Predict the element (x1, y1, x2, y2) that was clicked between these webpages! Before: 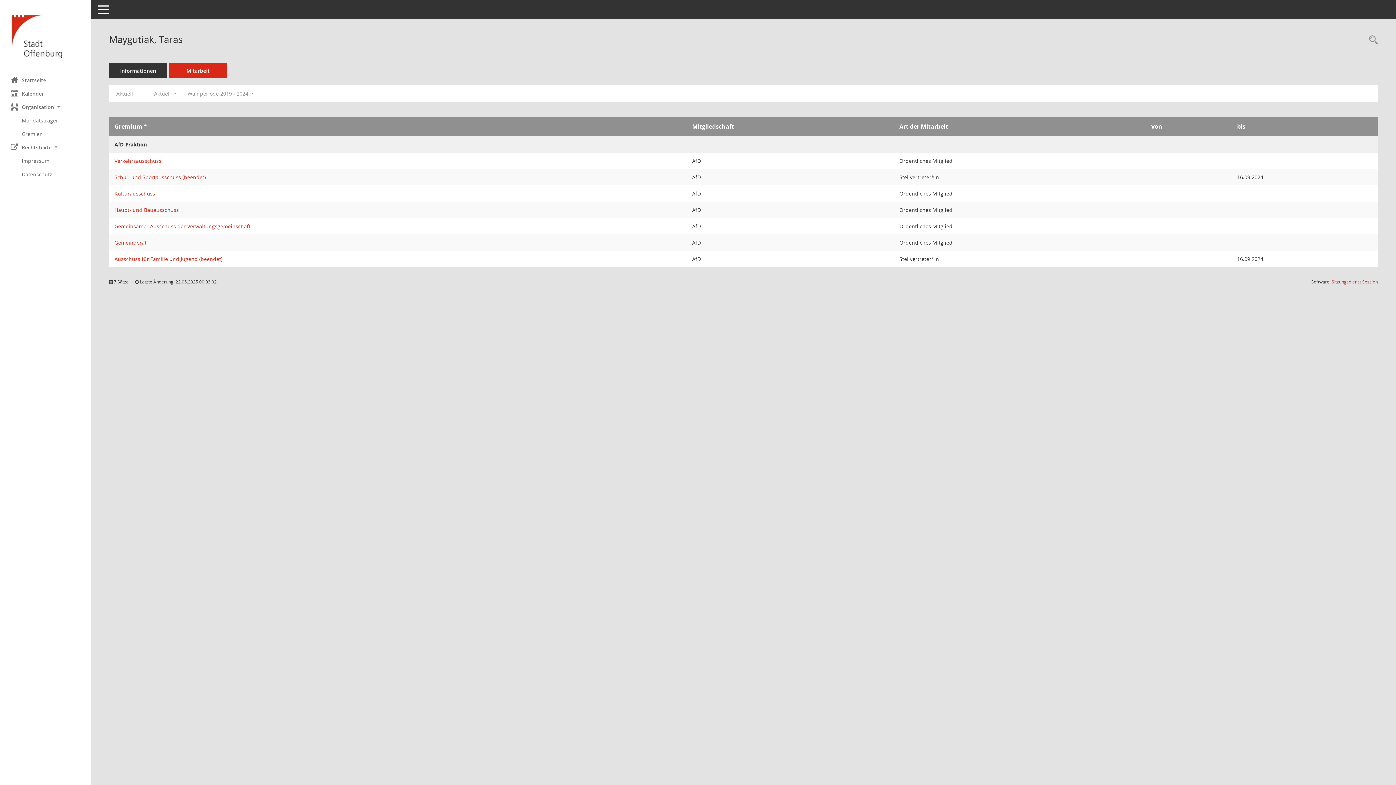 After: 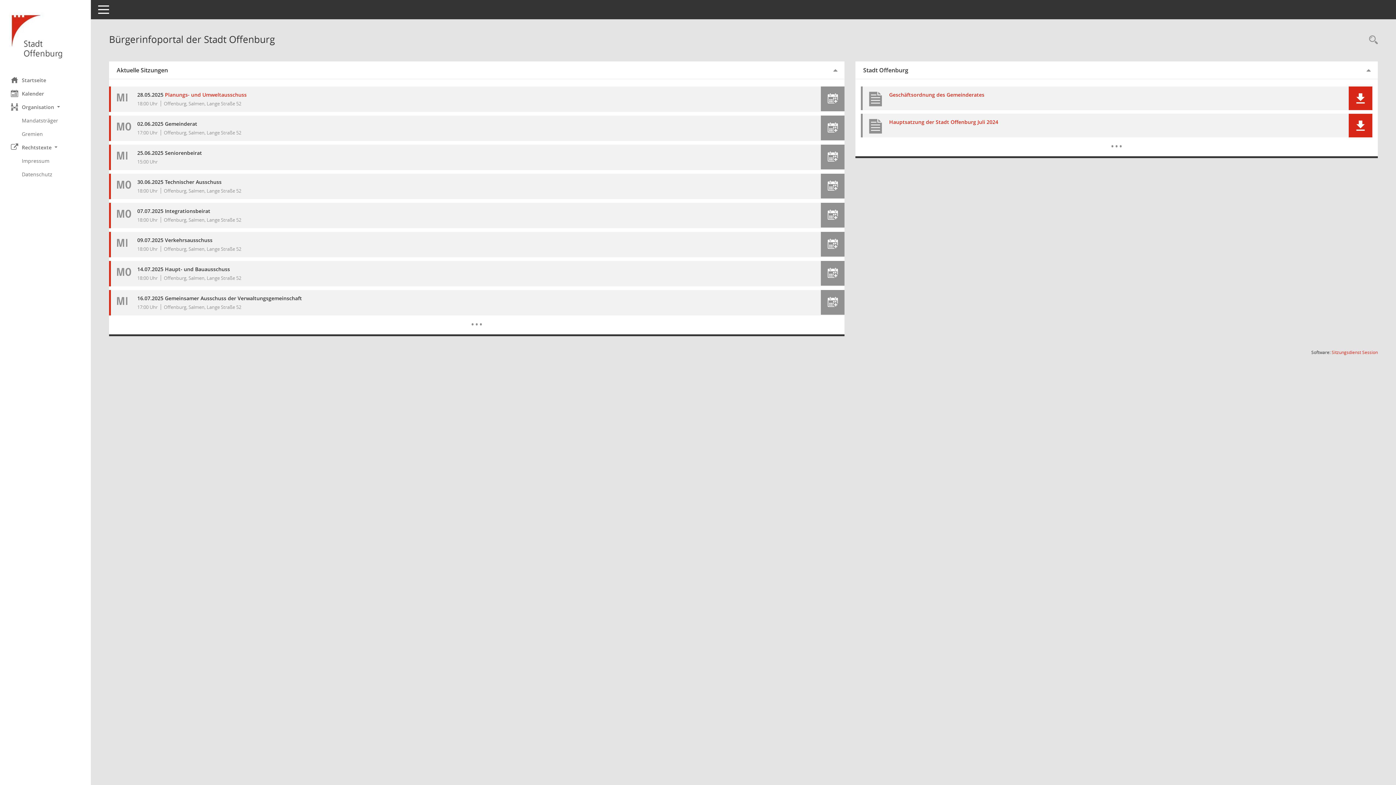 Action: bbox: (0, 12, 90, 58) label: Hier gelangen Sie zur Startseite dieser Webanwendung.